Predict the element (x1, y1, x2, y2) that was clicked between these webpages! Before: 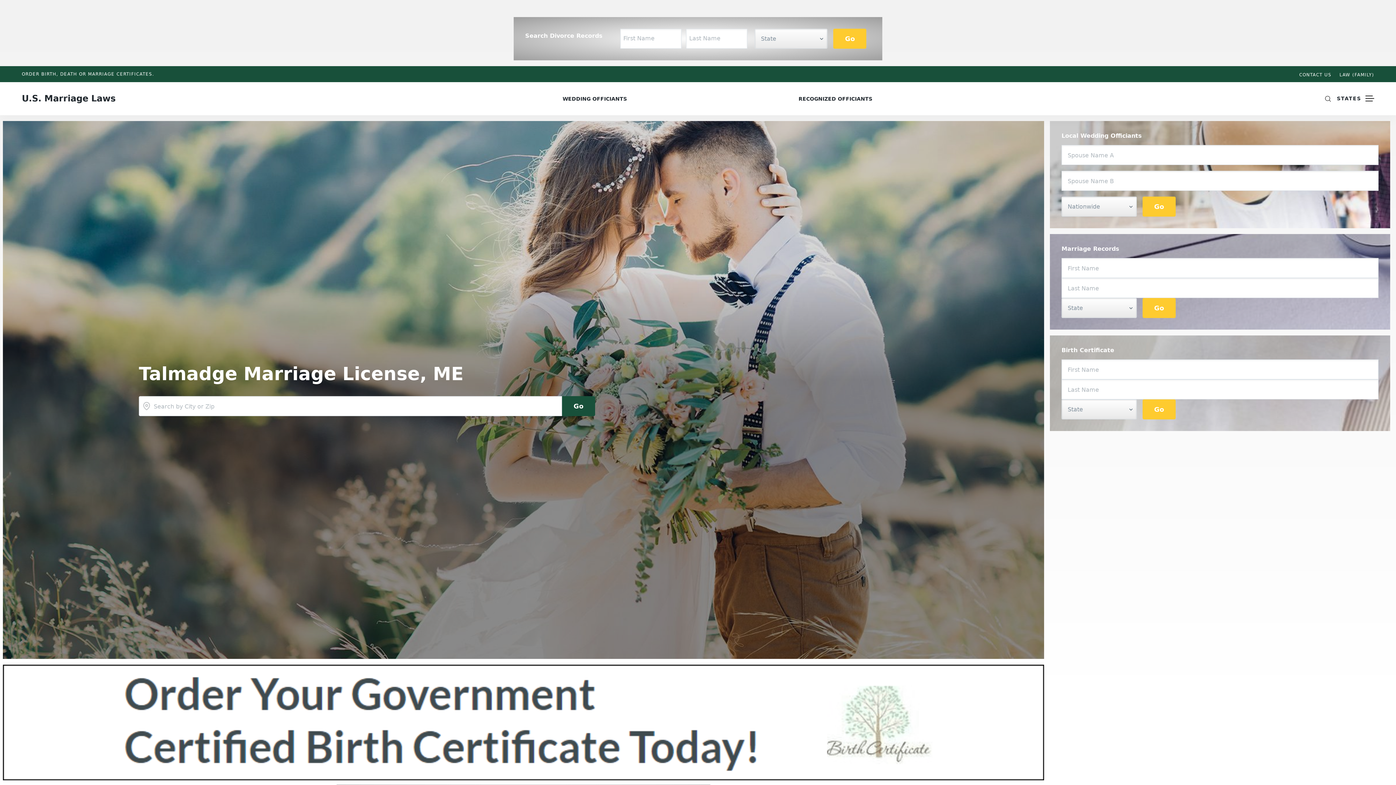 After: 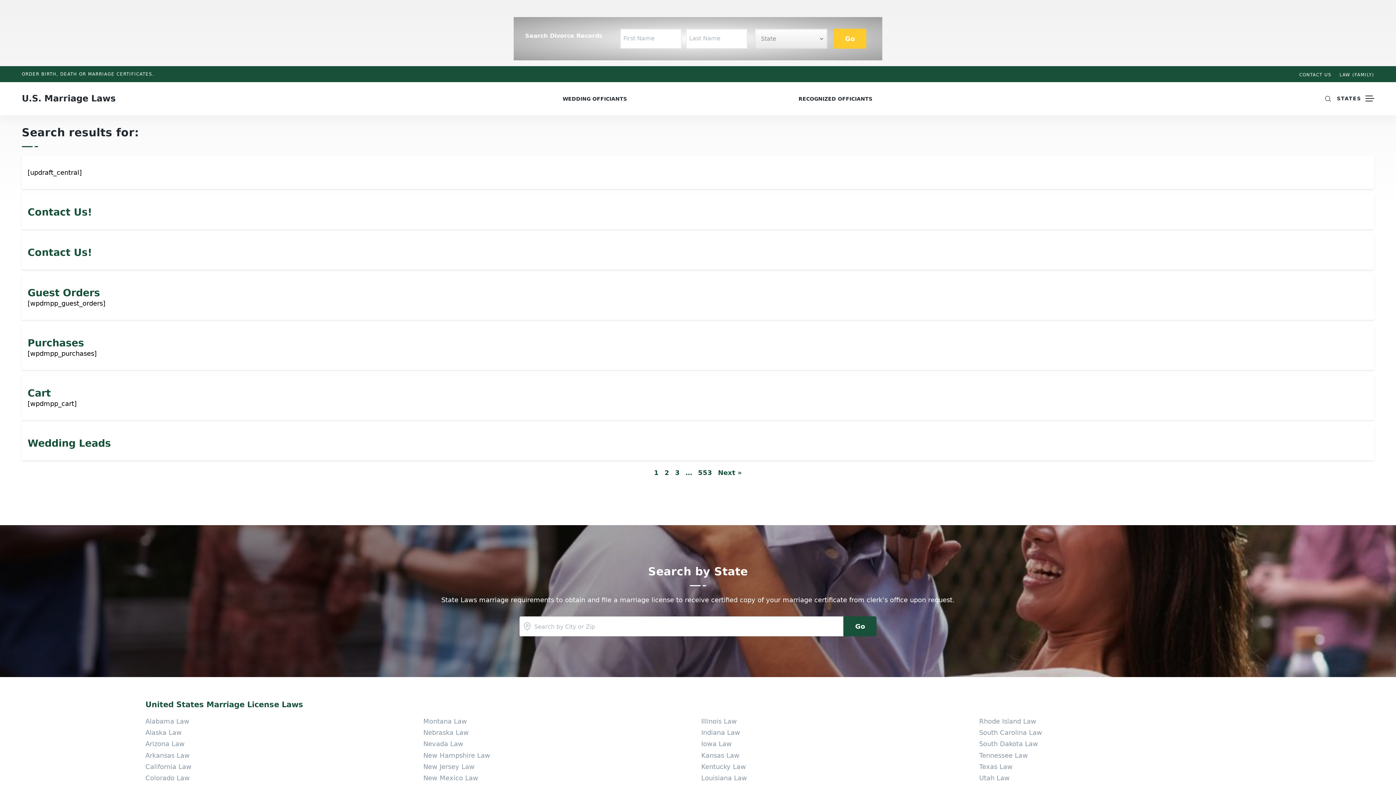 Action: label: Go bbox: (562, 396, 595, 416)